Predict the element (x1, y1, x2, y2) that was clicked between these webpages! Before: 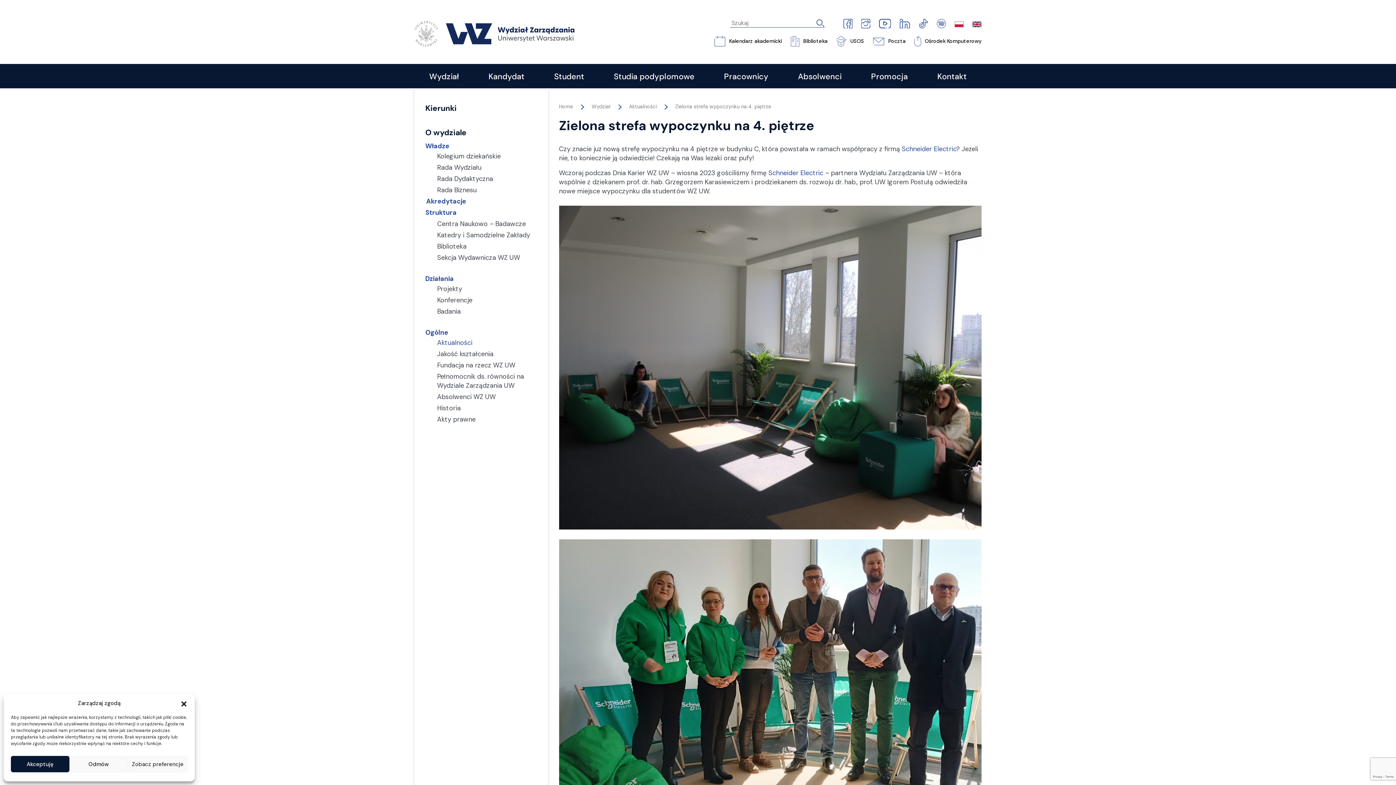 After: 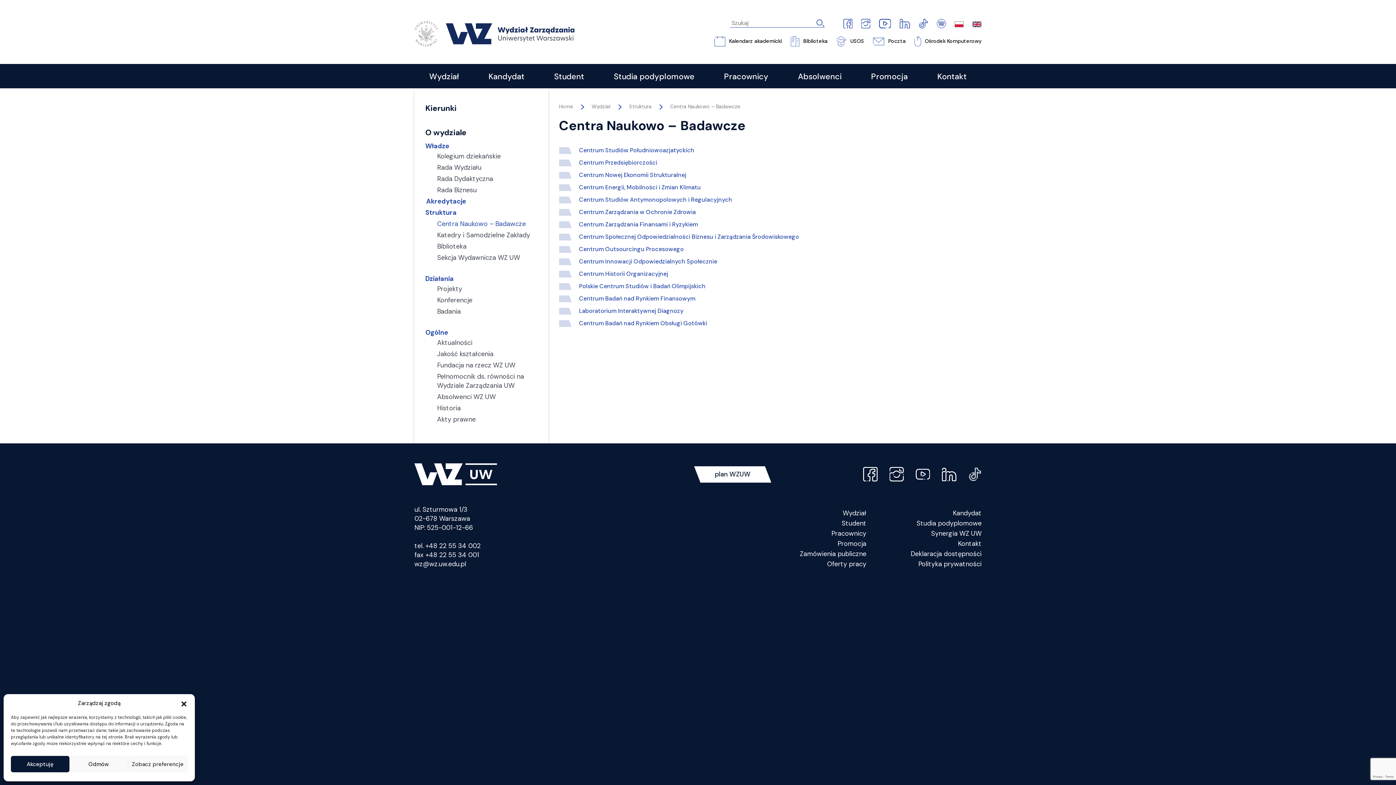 Action: label: Centra Naukowo – Badawcze bbox: (437, 218, 537, 229)